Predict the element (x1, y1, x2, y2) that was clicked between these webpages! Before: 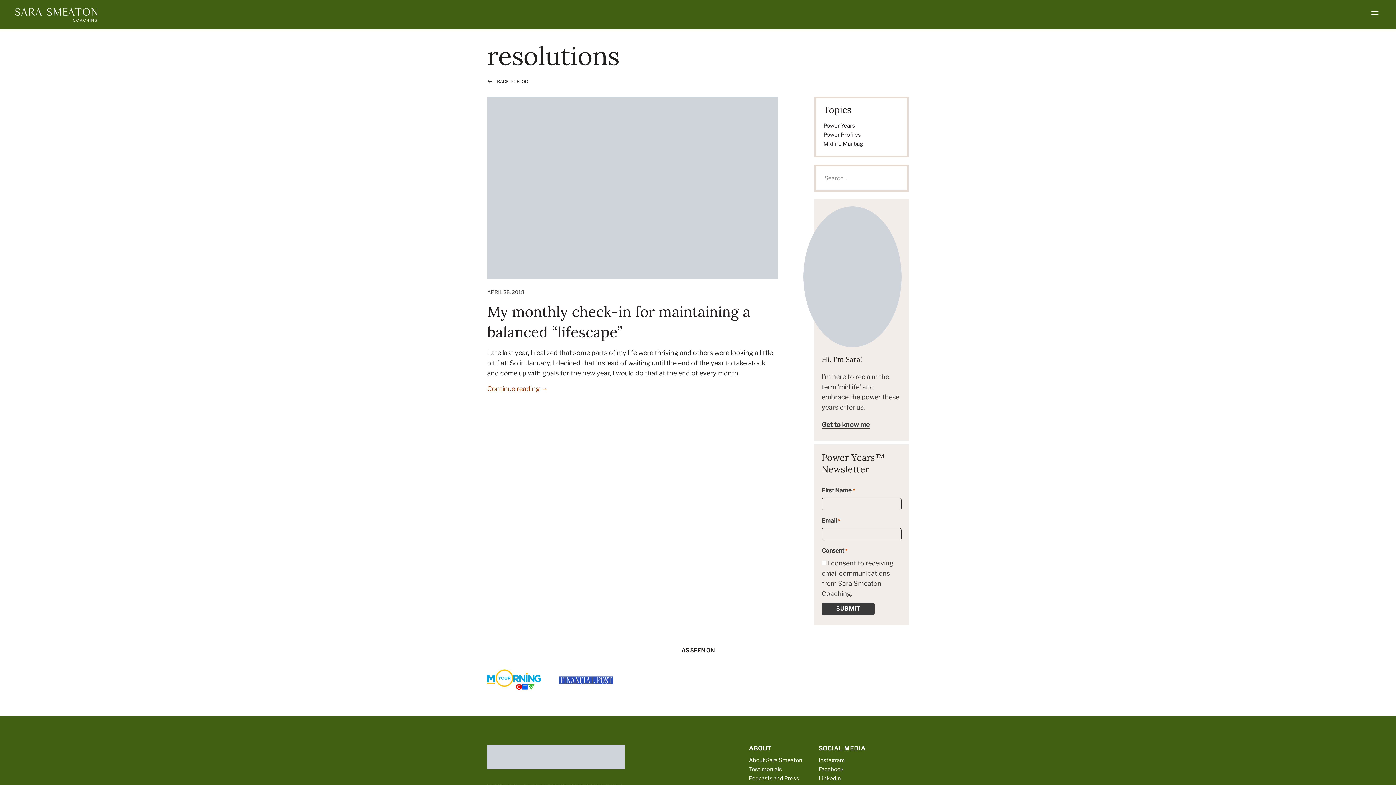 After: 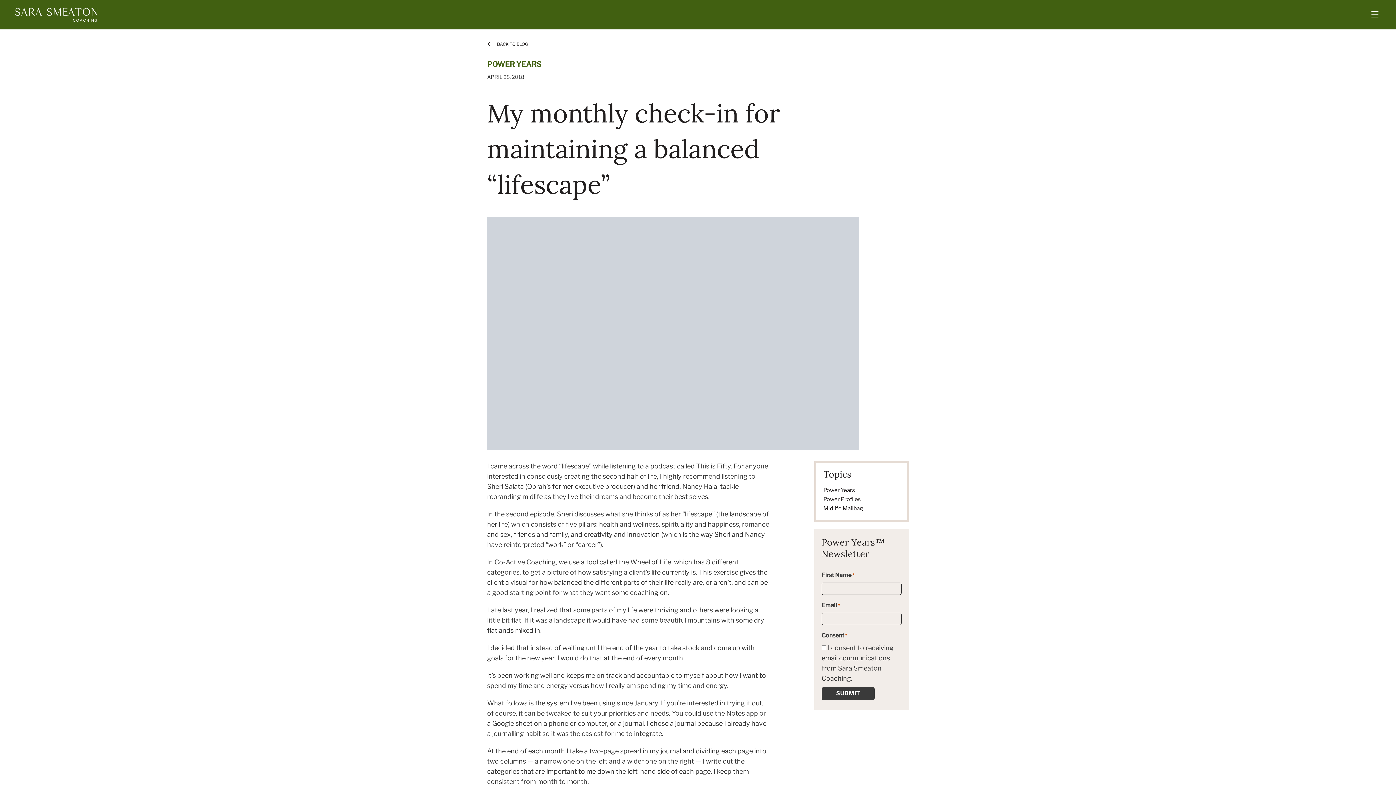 Action: bbox: (487, 384, 548, 392) label: Continue reading →